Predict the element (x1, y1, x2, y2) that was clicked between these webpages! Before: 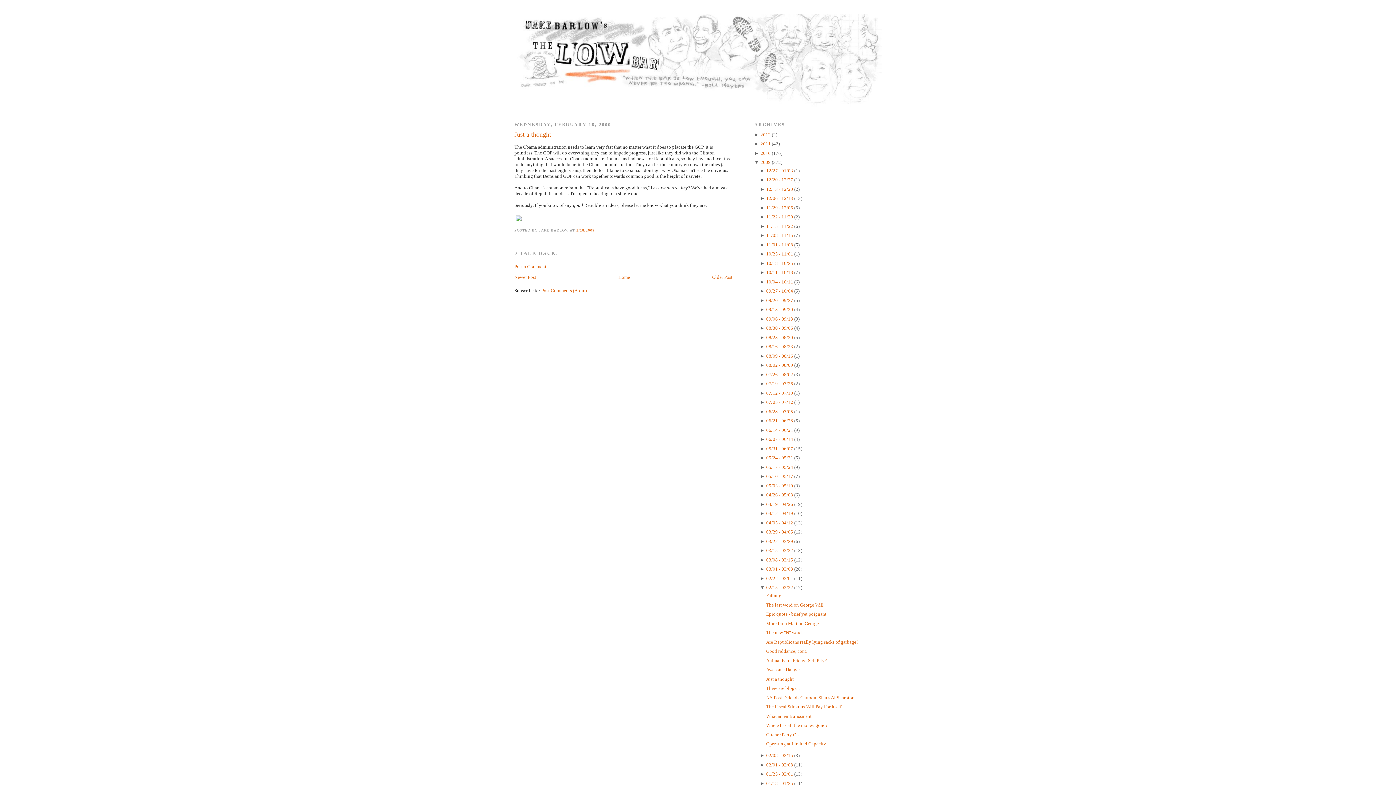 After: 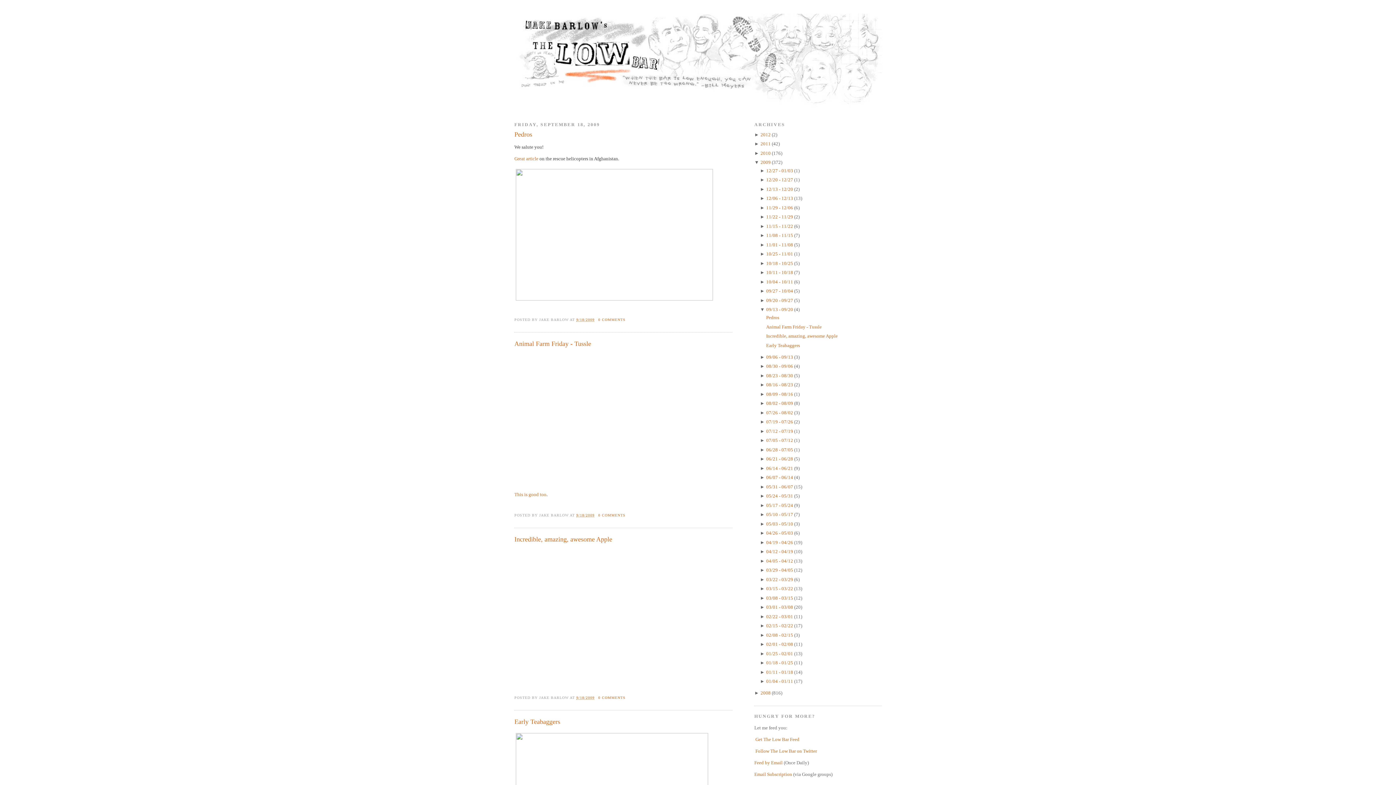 Action: label: 09/13 - 09/20  bbox: (766, 306, 794, 312)